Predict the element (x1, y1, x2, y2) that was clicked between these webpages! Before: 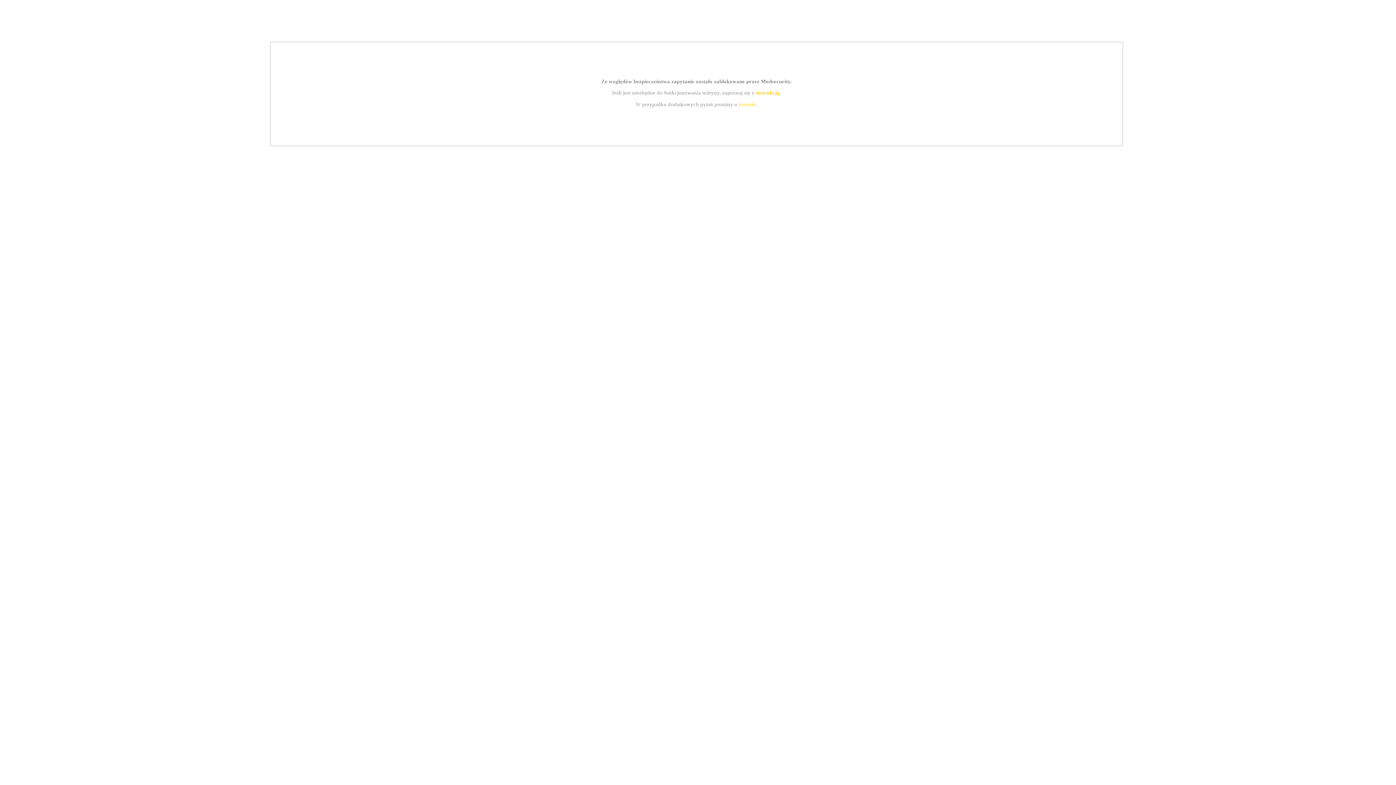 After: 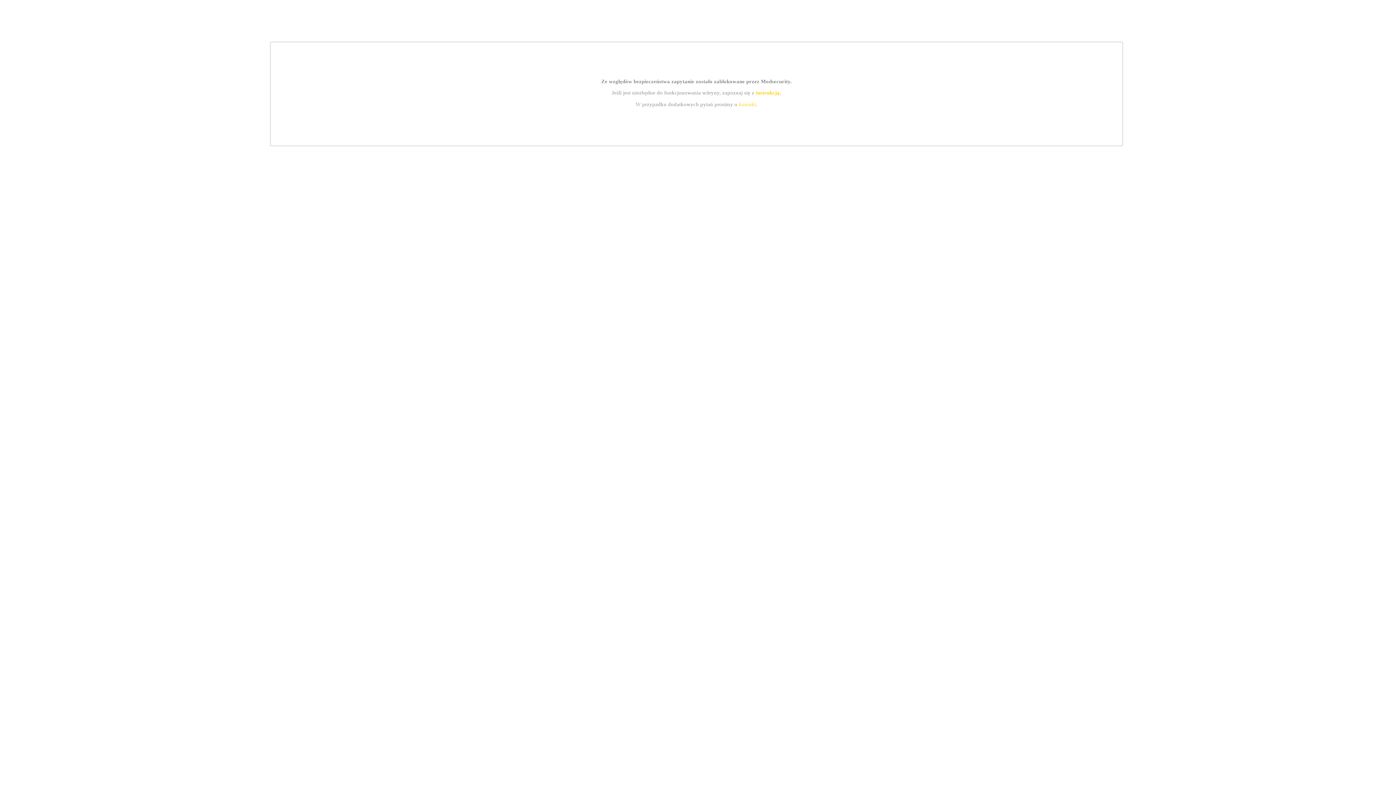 Action: bbox: (755, 89, 779, 95) label: instrukcją